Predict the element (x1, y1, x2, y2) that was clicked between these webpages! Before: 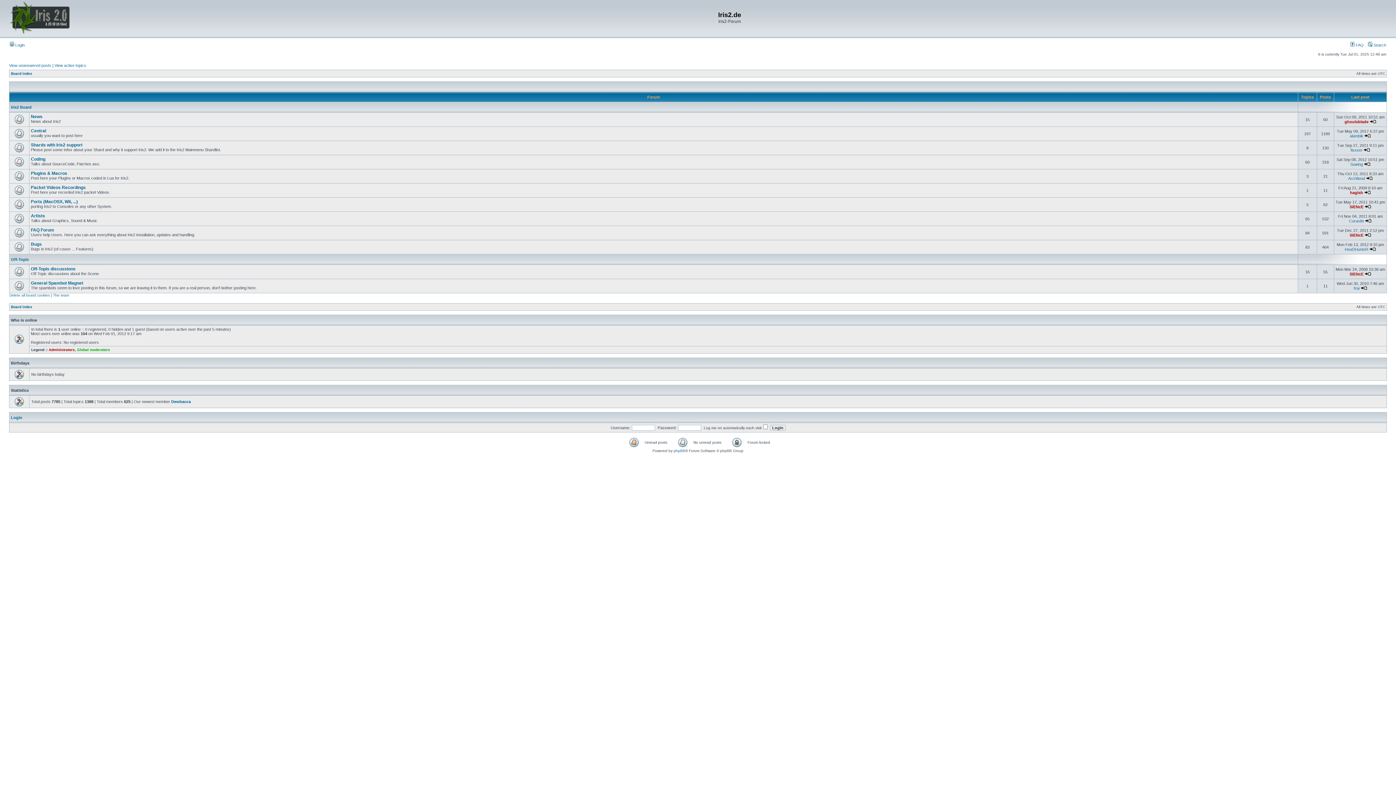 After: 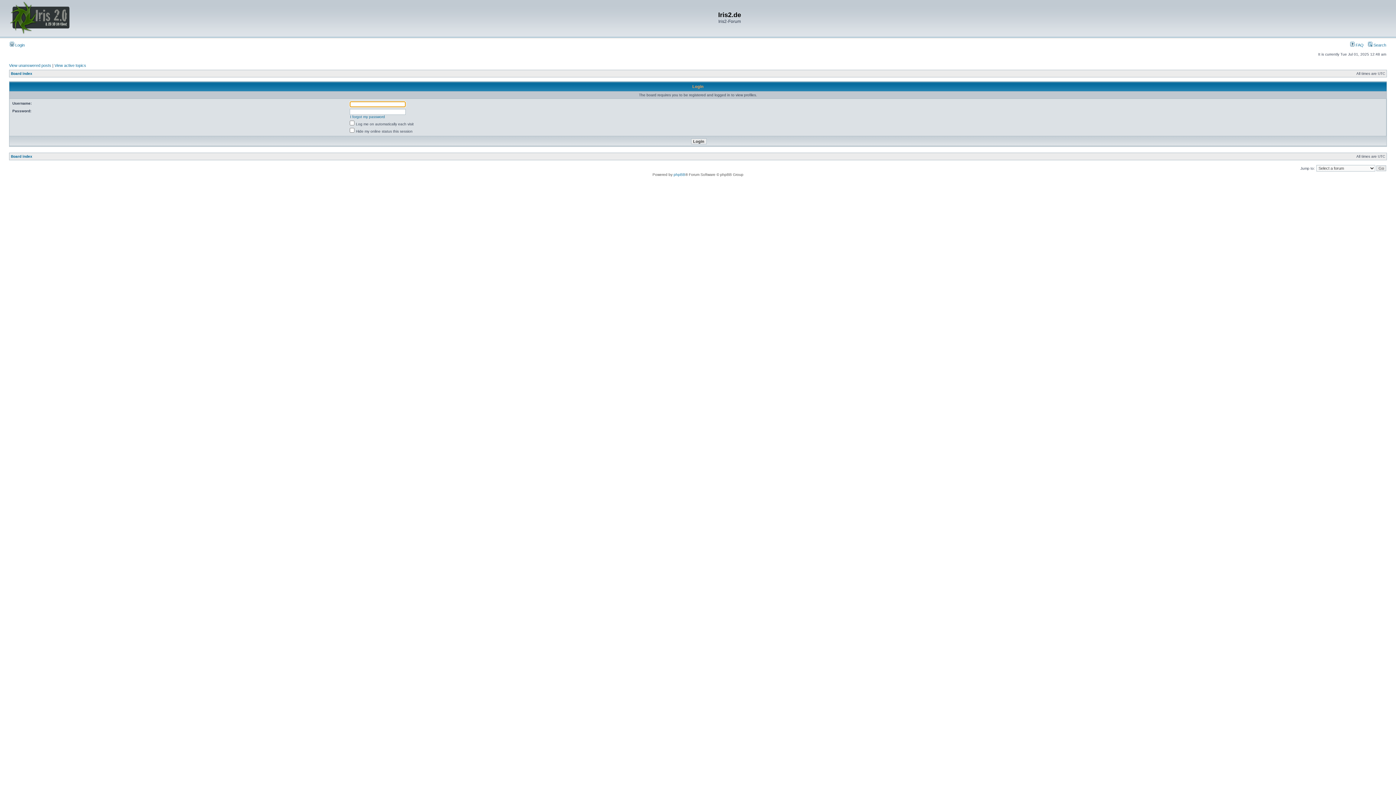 Action: bbox: (1344, 119, 1368, 124) label: ghoulsblade